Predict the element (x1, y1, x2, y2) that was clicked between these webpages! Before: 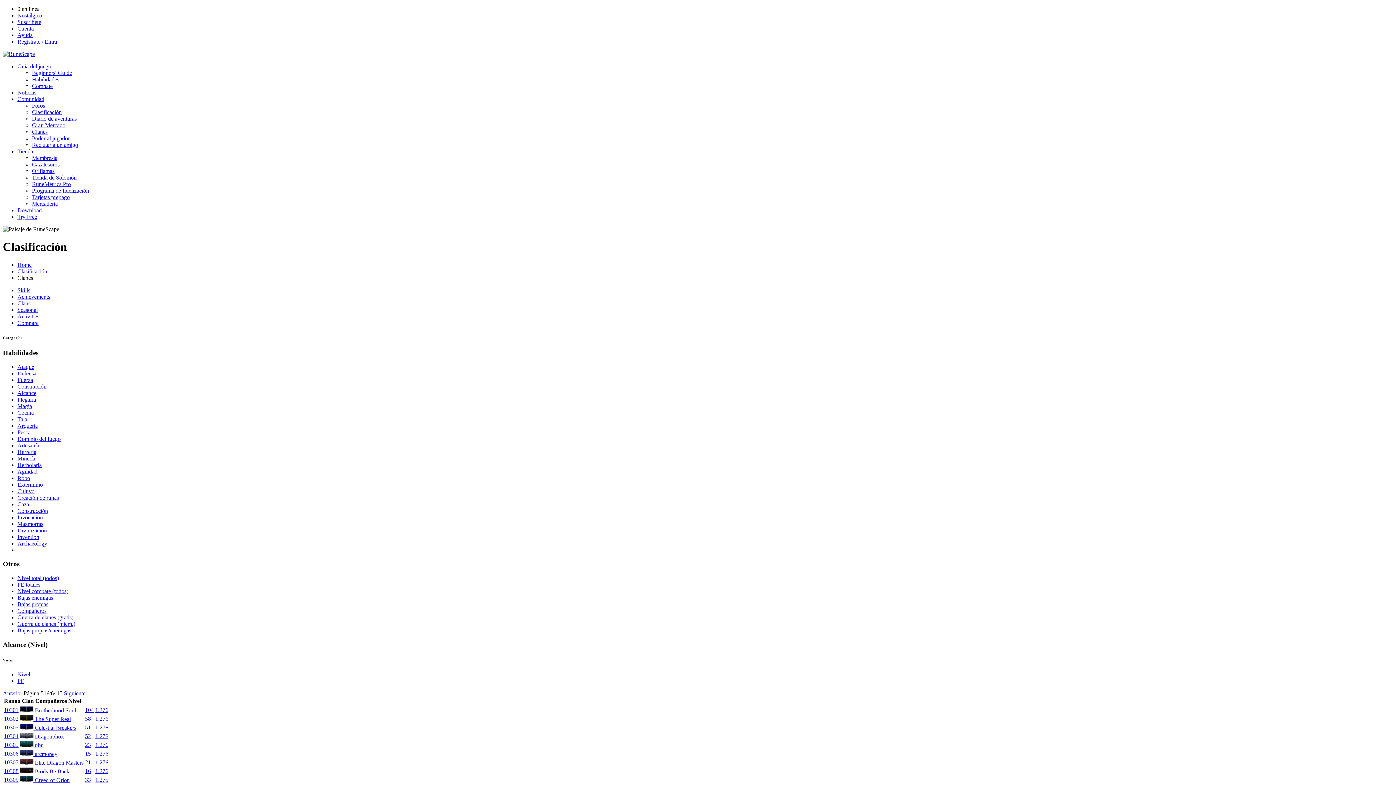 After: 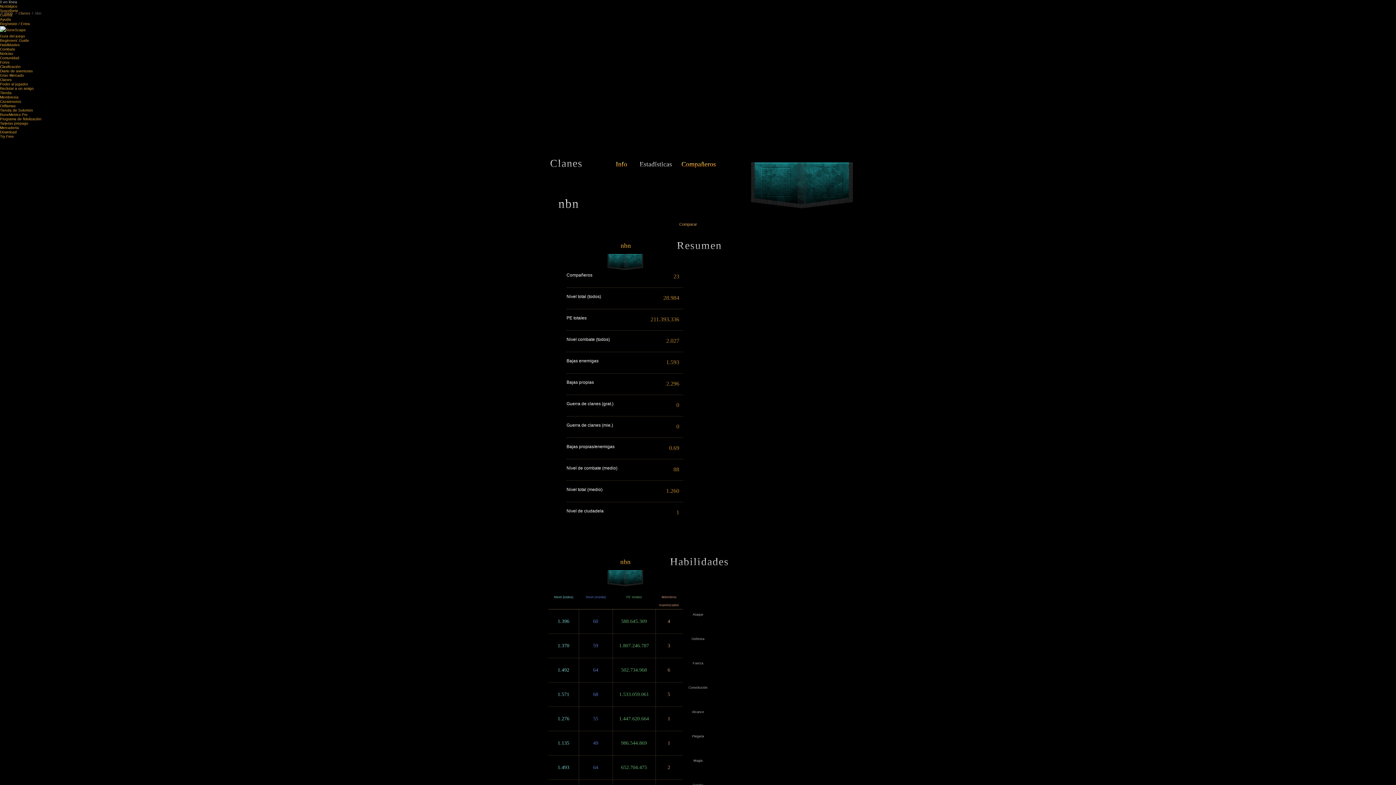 Action: bbox: (4, 742, 18, 748) label: 10305